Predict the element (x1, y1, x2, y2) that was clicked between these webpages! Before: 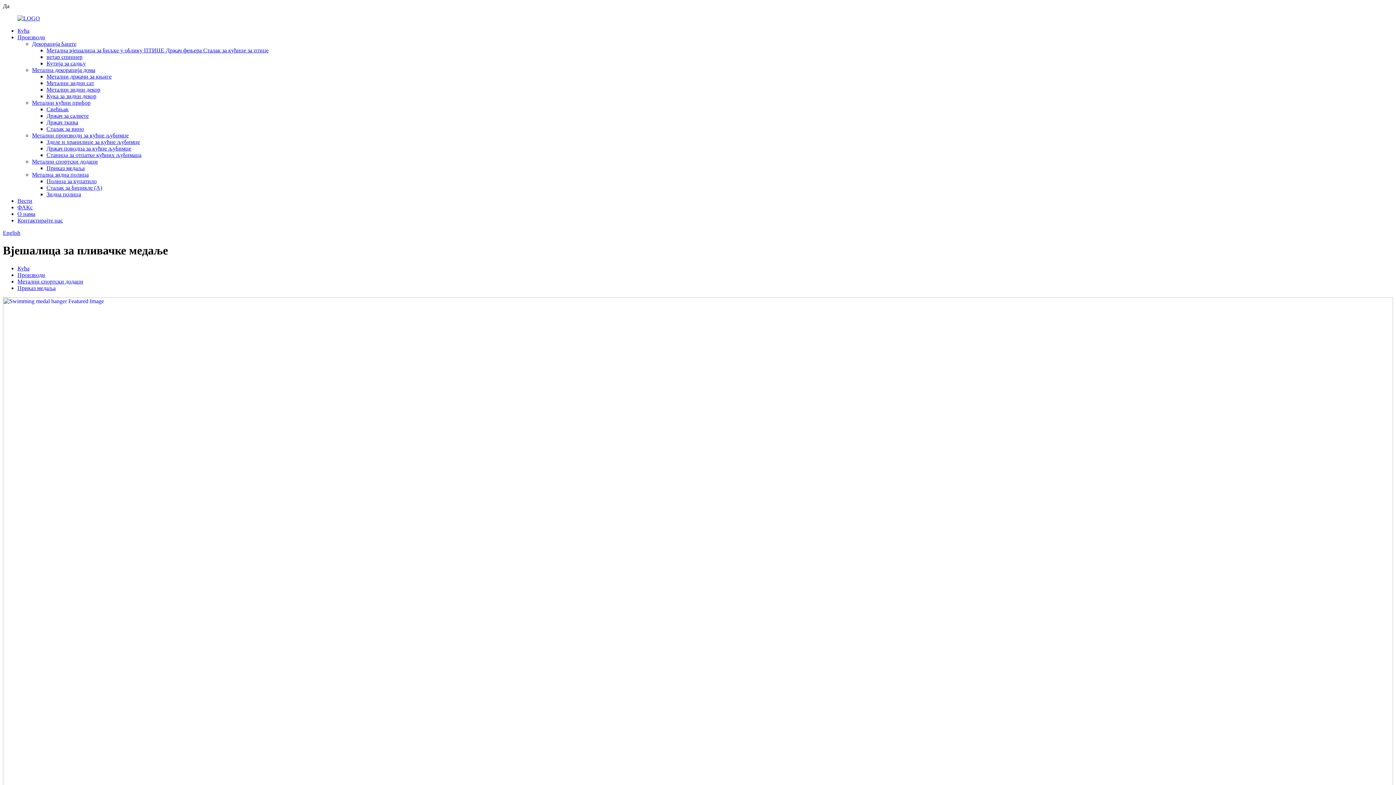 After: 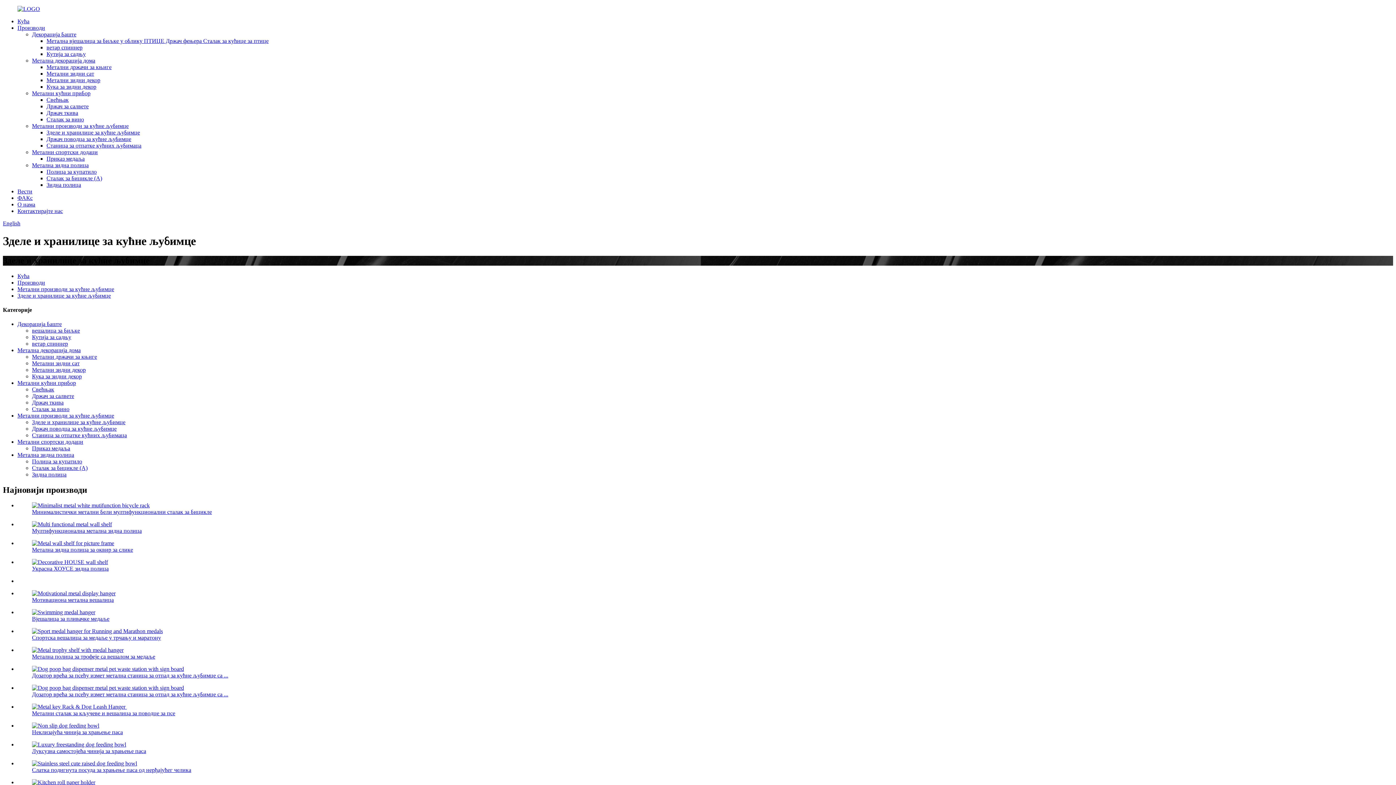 Action: label: Зделе и хранилице за кућне љубимце bbox: (46, 138, 140, 145)